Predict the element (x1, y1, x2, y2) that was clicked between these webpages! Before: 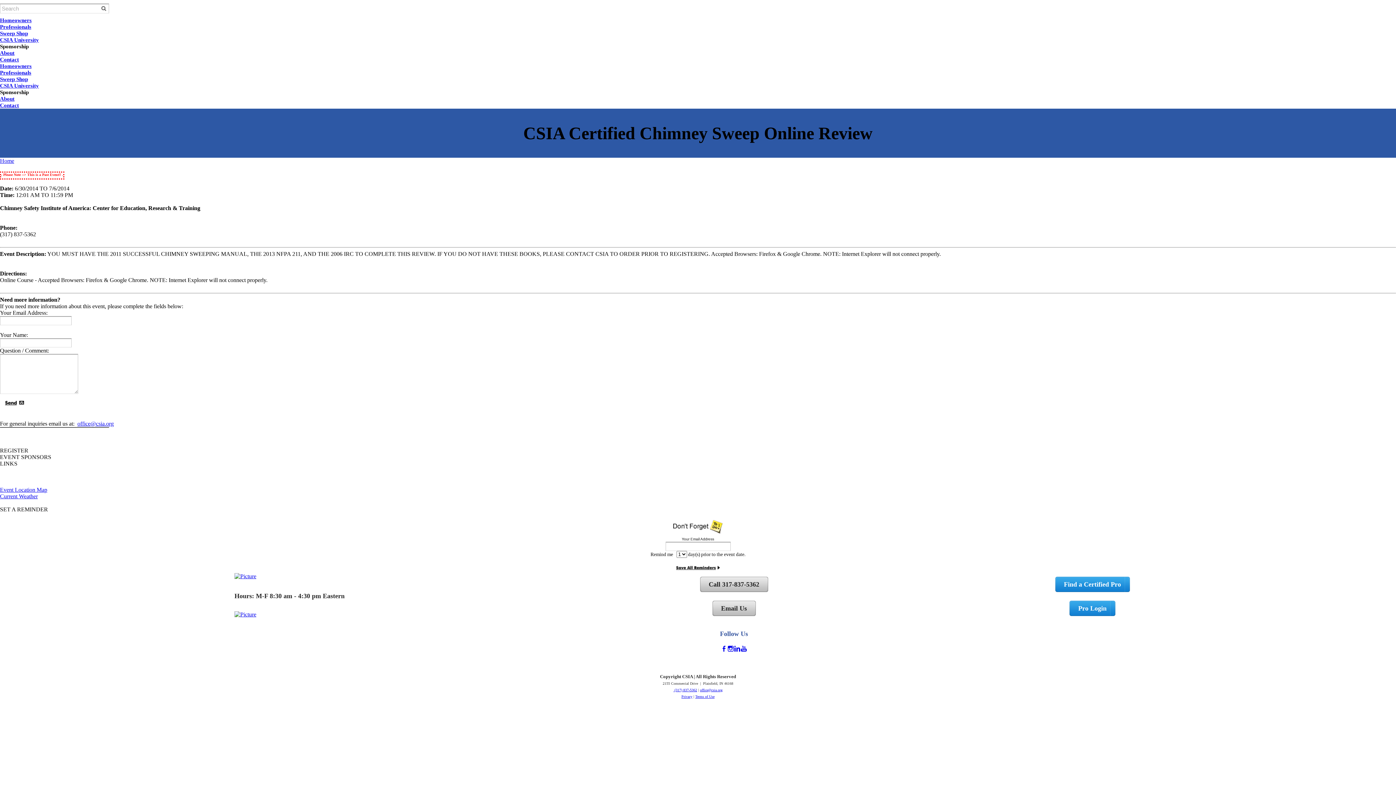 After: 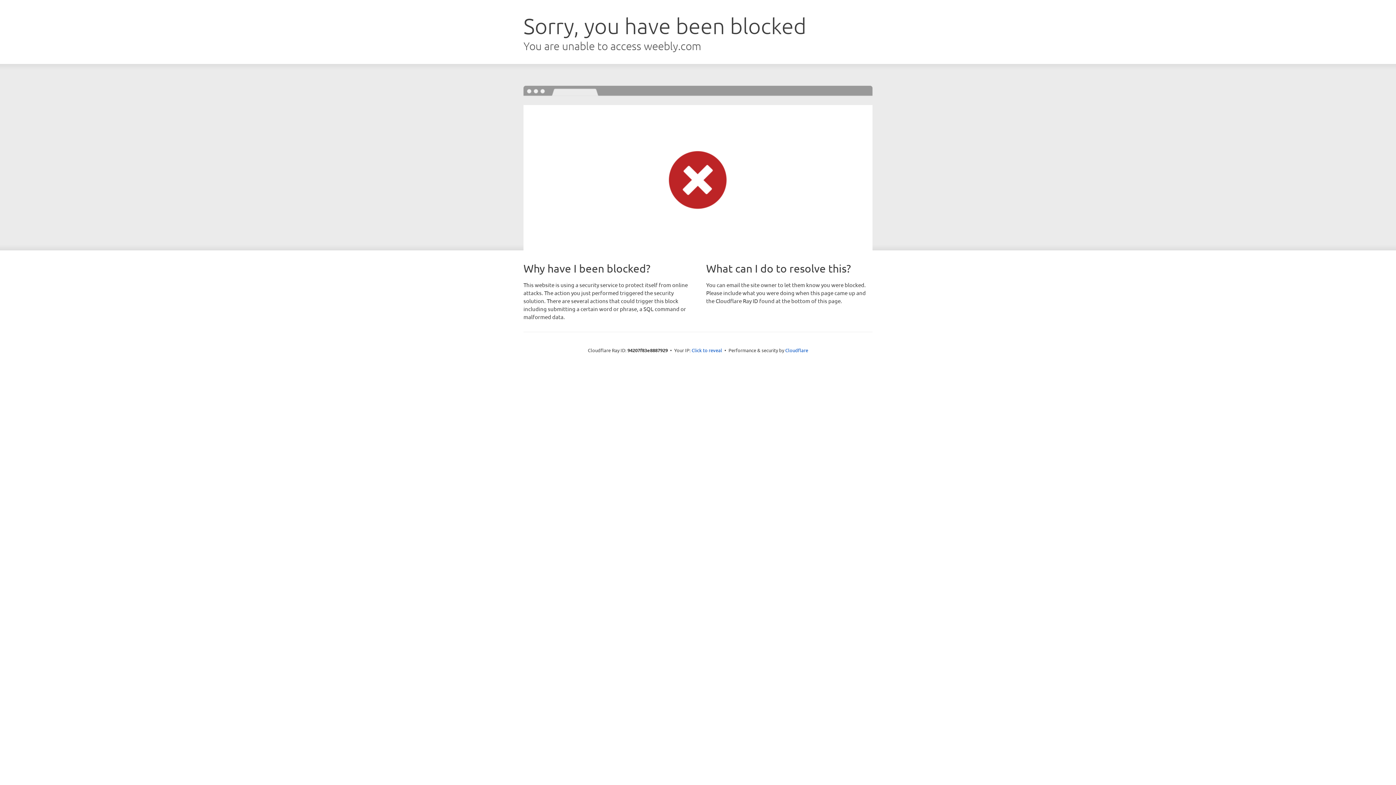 Action: label: Contact bbox: (0, 102, 18, 108)